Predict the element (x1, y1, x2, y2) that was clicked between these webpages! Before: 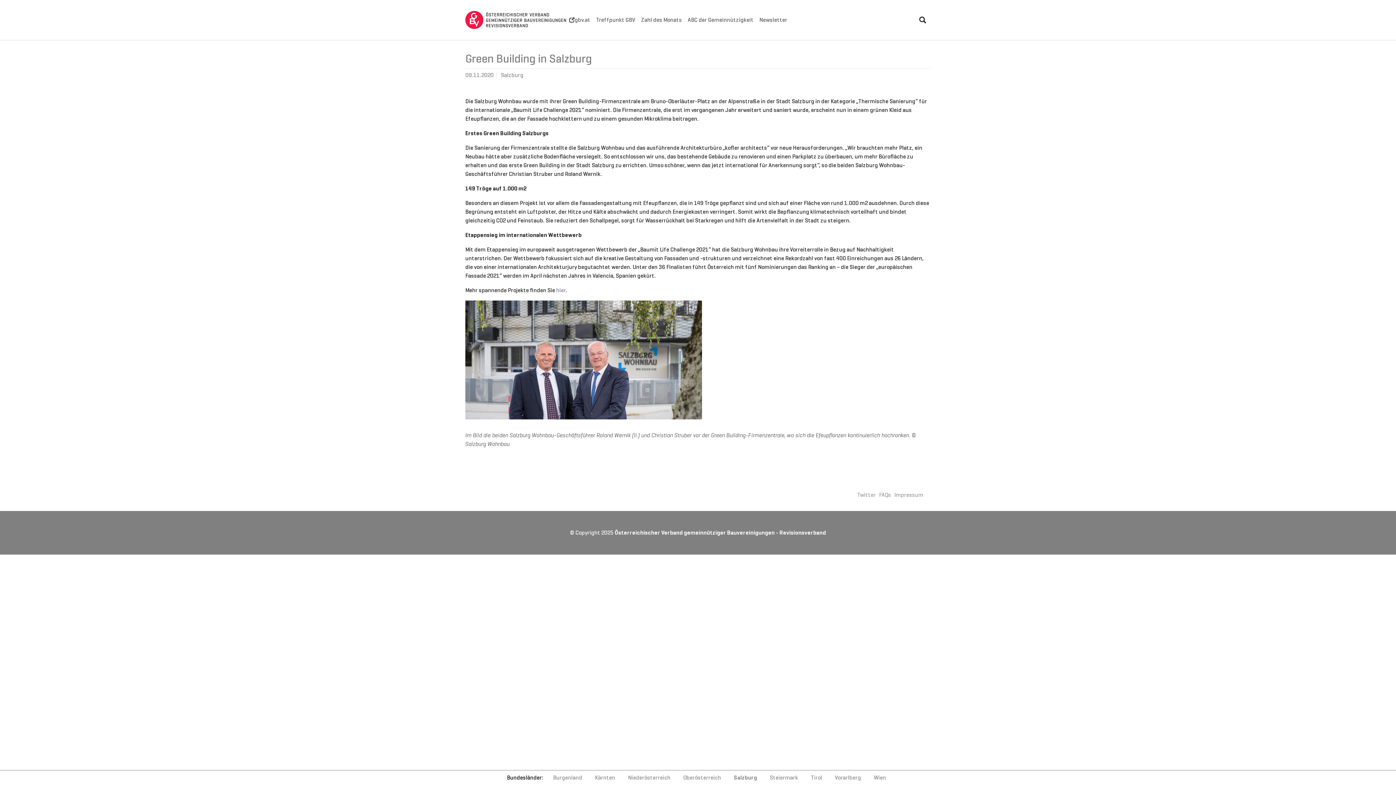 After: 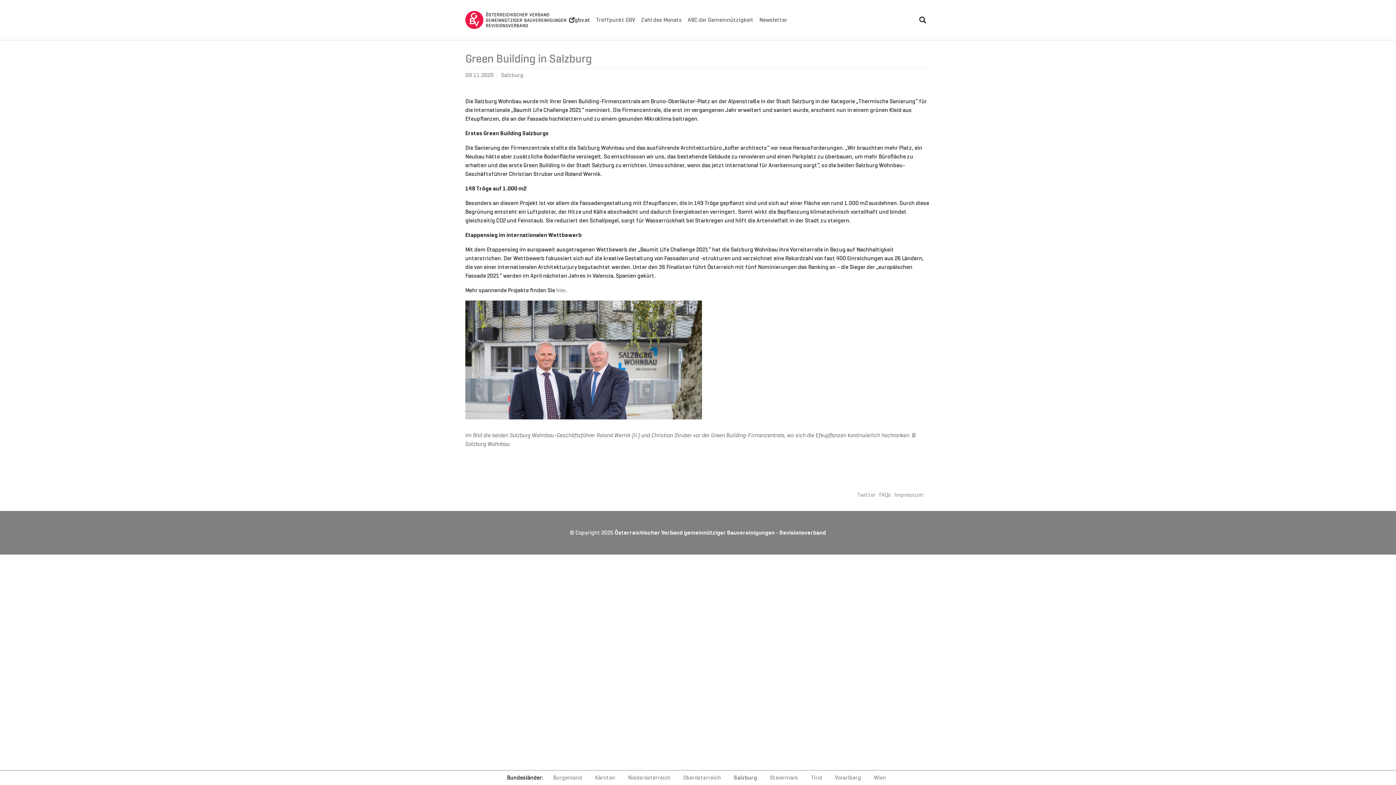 Action: bbox: (566, 12, 593, 27) label: gbv.at